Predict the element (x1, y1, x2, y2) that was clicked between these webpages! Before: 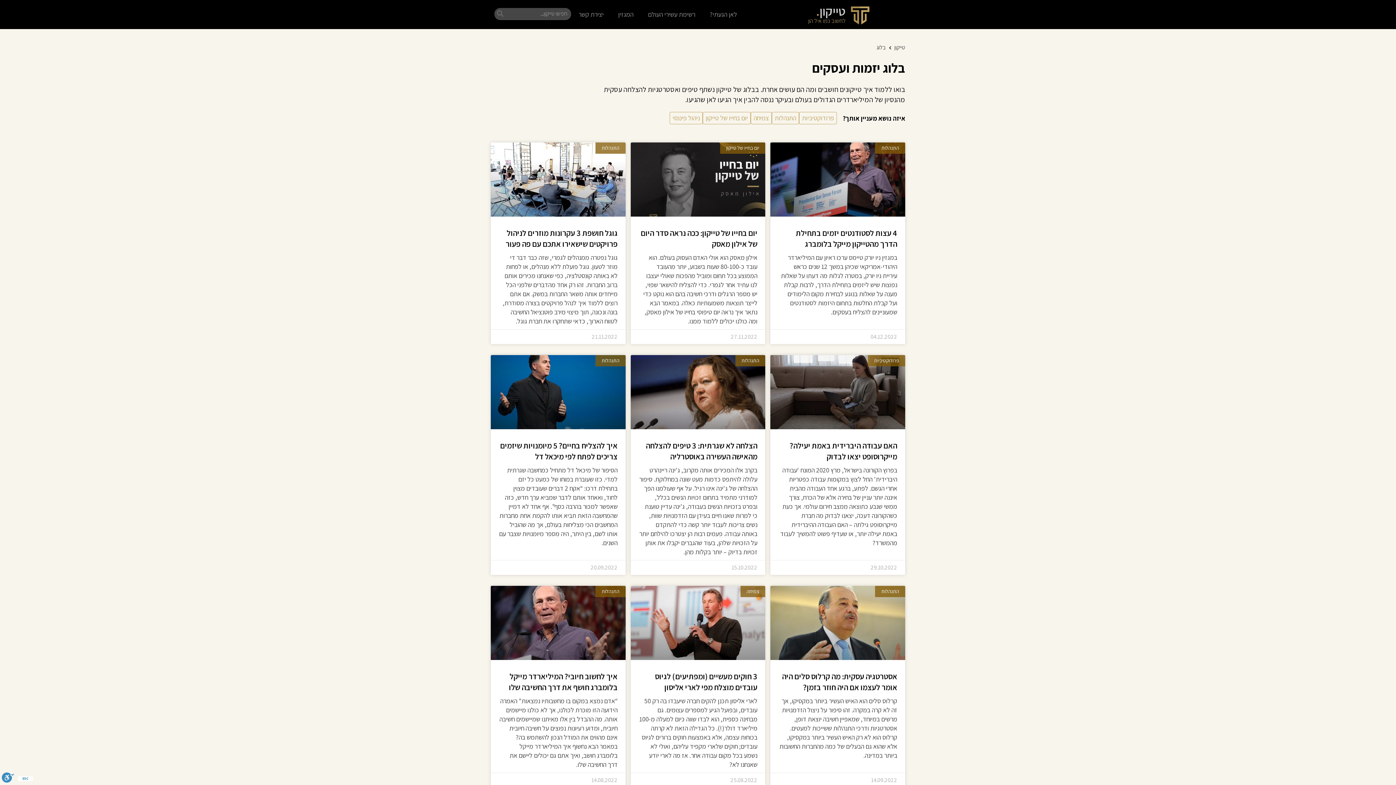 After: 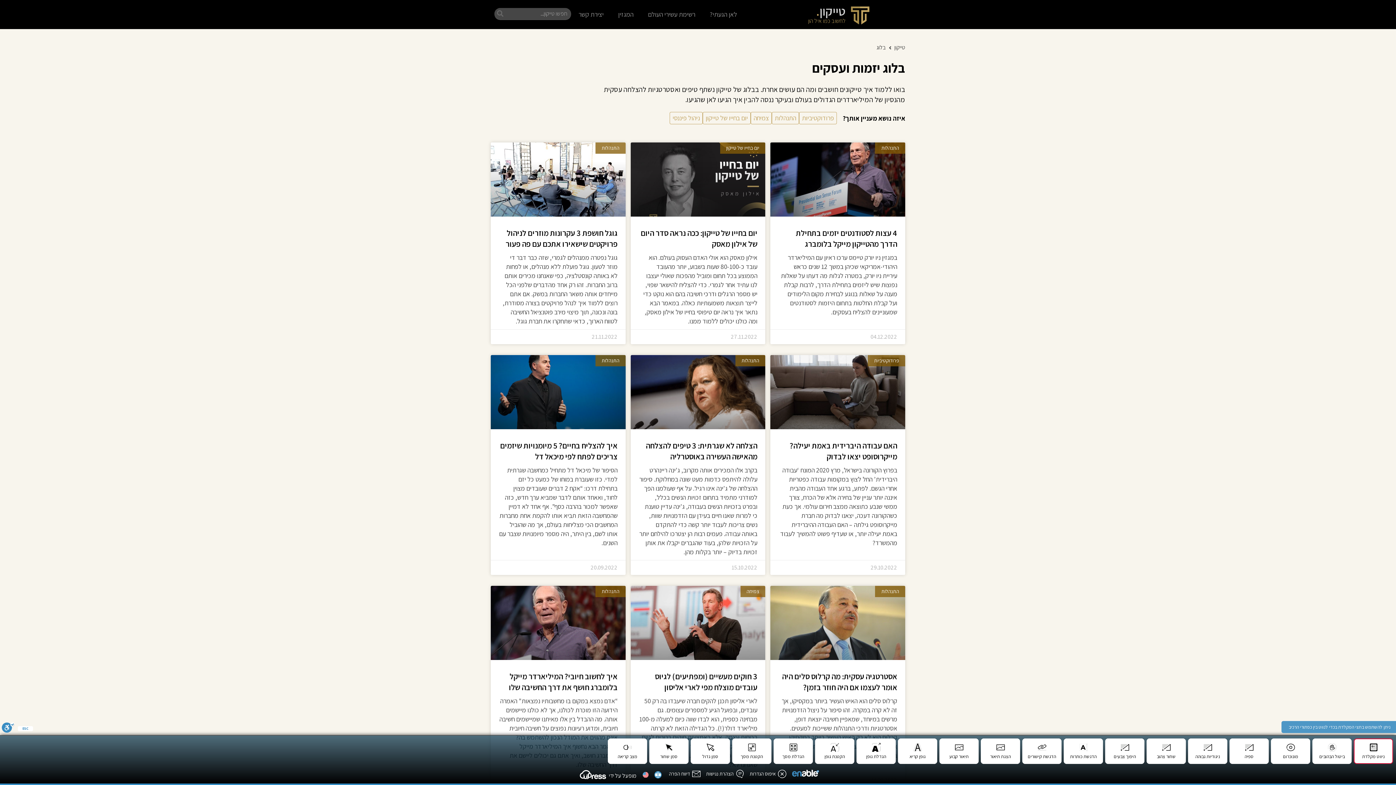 Action: label: סרגל נגישות bbox: (1, 772, 14, 785)